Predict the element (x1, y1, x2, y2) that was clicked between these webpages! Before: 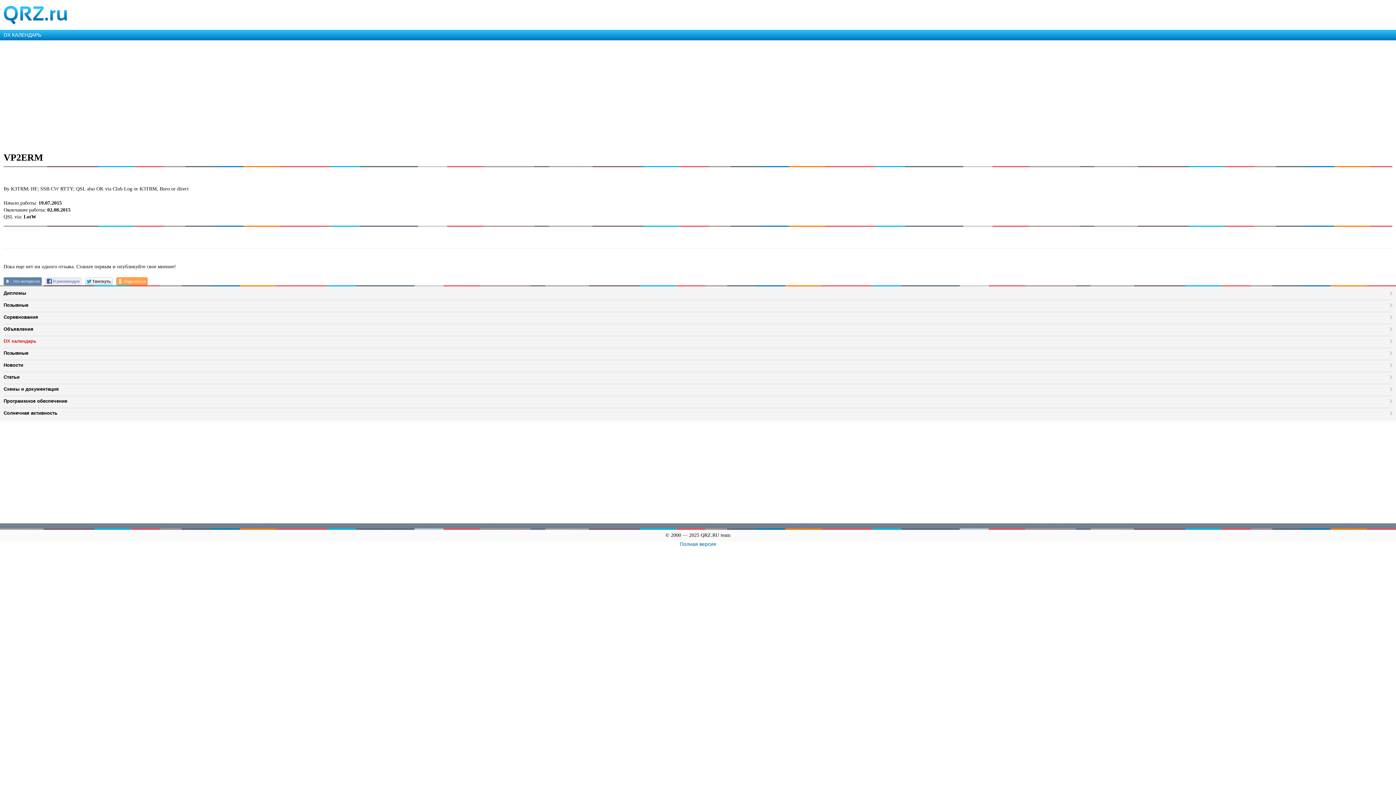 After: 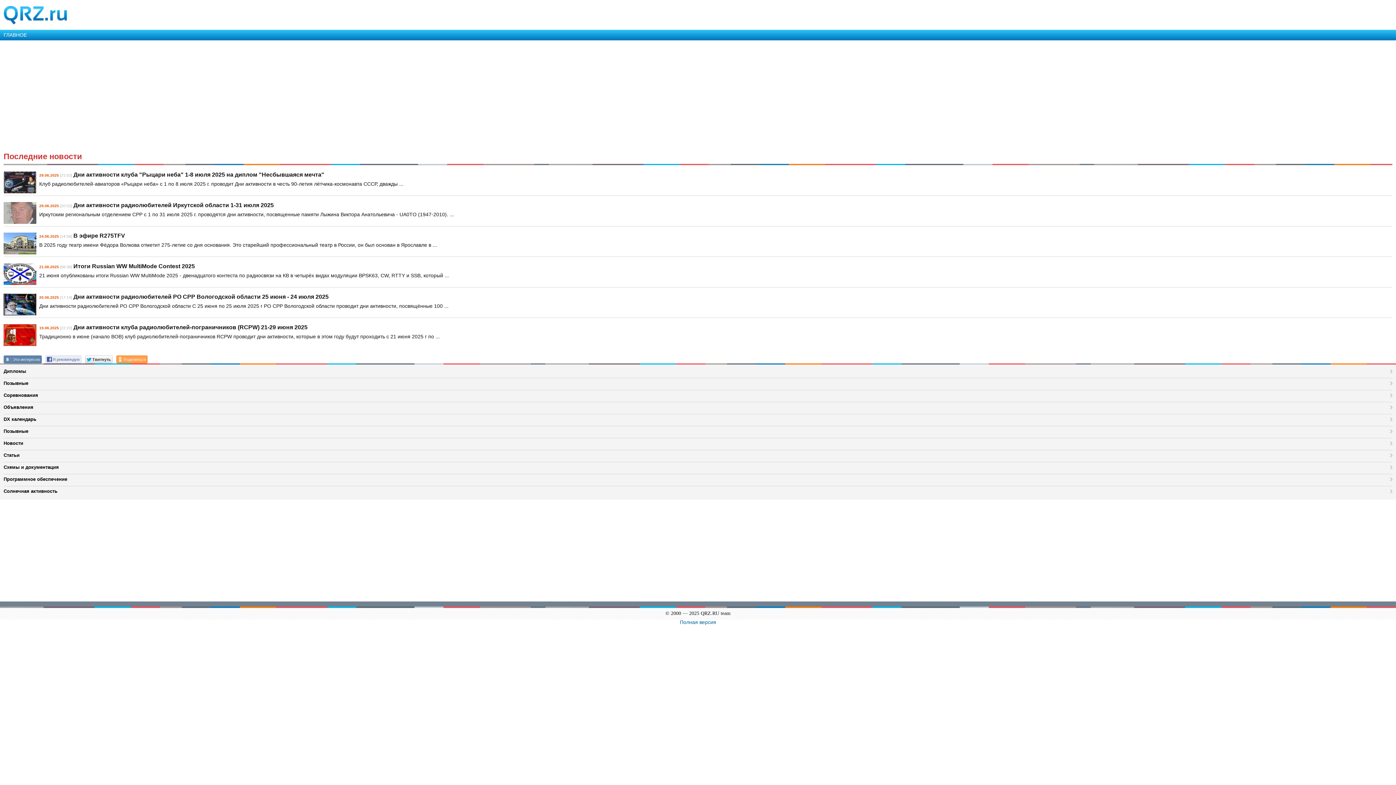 Action: bbox: (3, 6, 69, 24)